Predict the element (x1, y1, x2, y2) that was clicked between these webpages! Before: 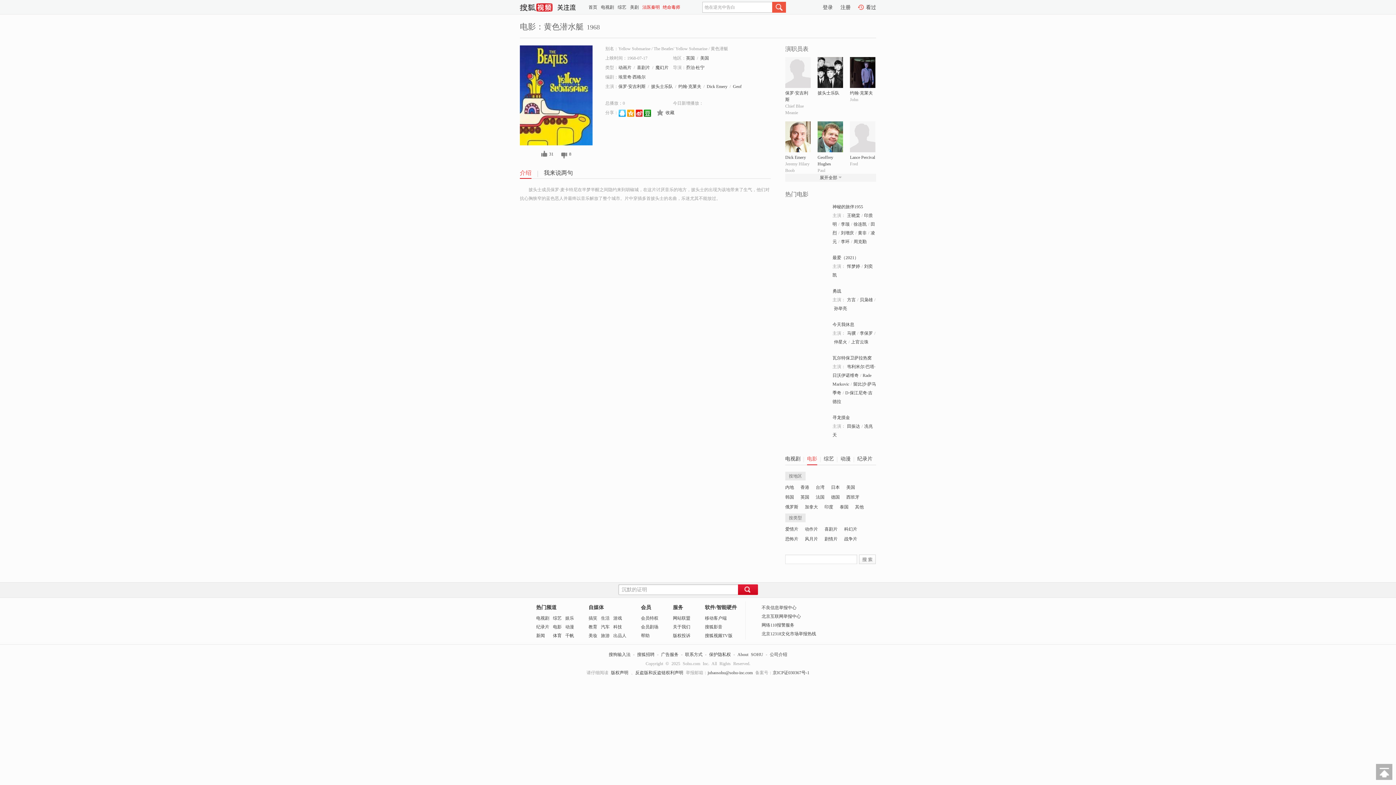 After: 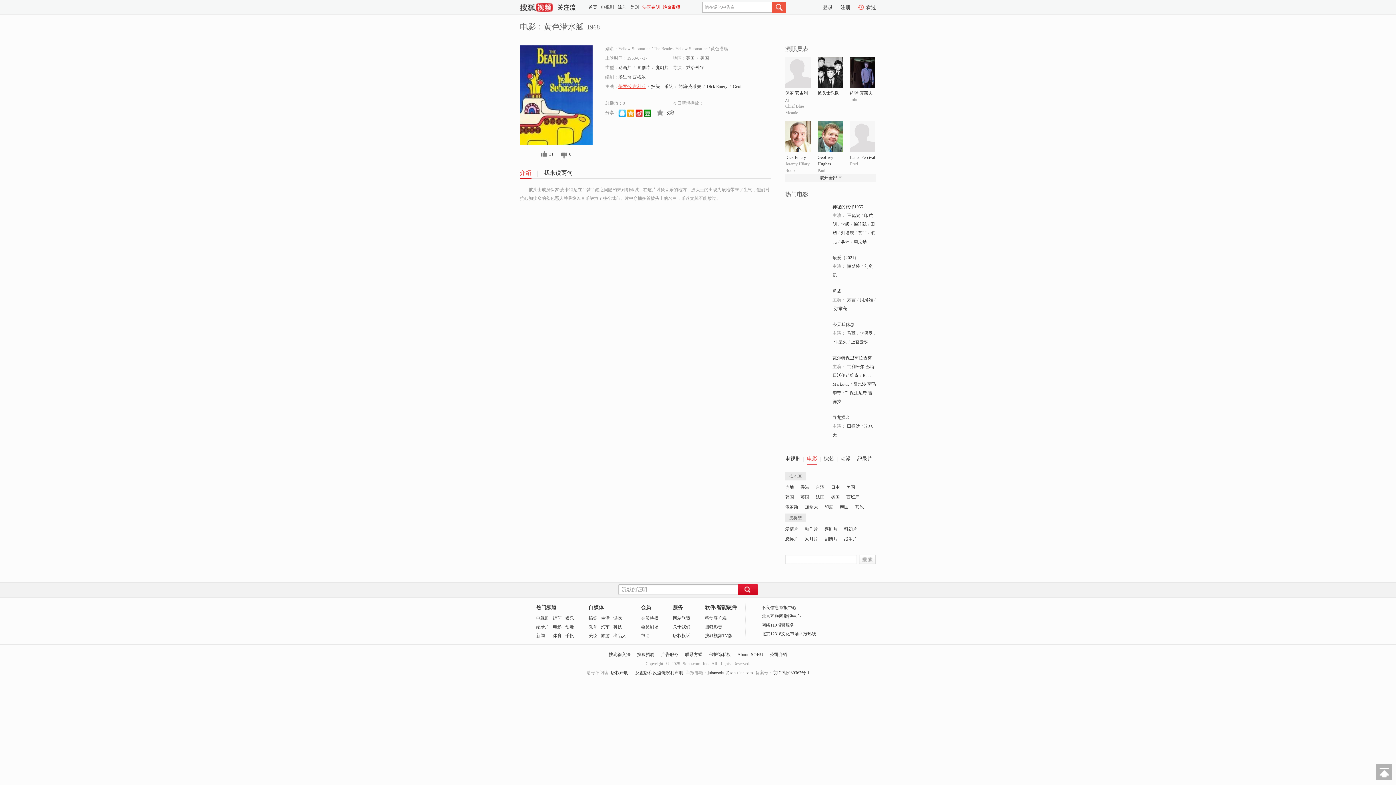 Action: bbox: (618, 84, 645, 89) label: 保罗·安吉利斯